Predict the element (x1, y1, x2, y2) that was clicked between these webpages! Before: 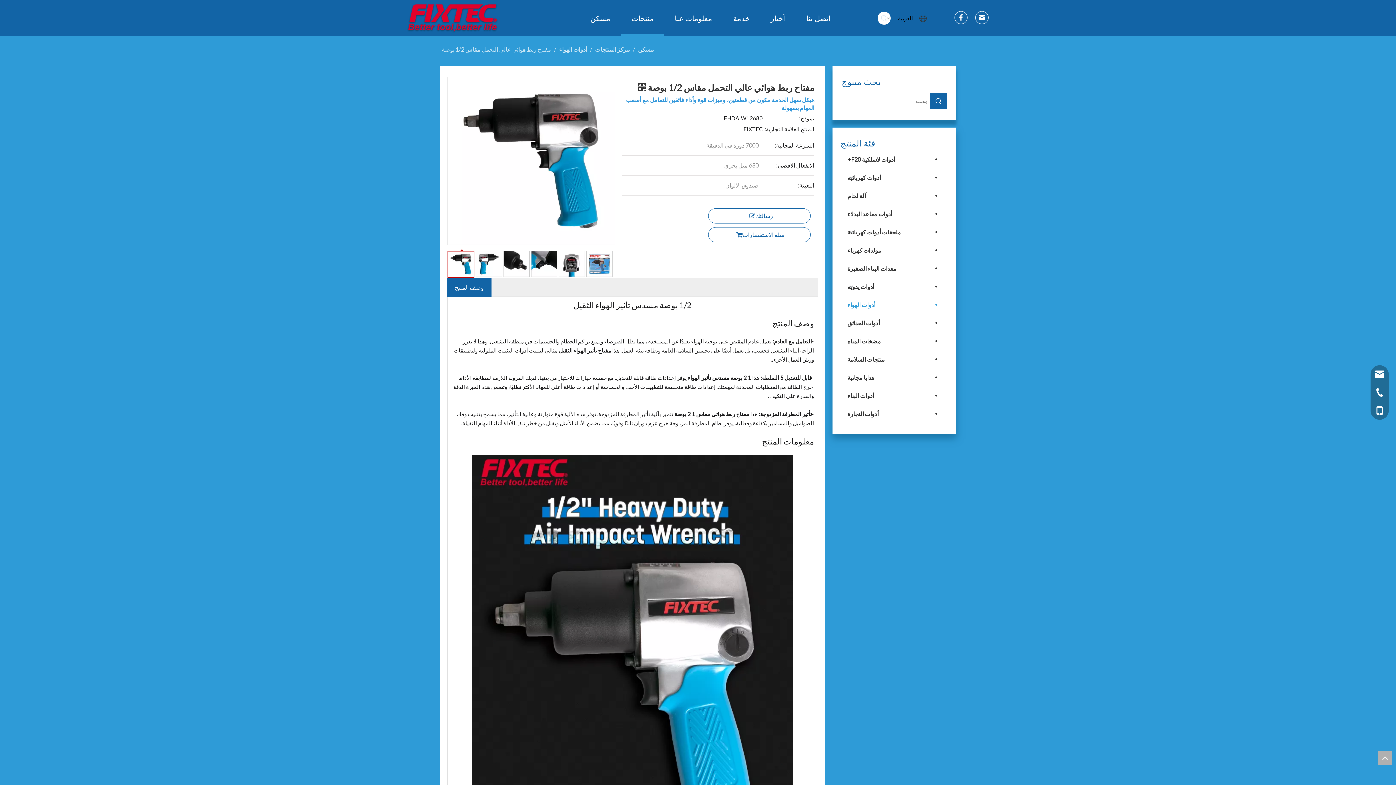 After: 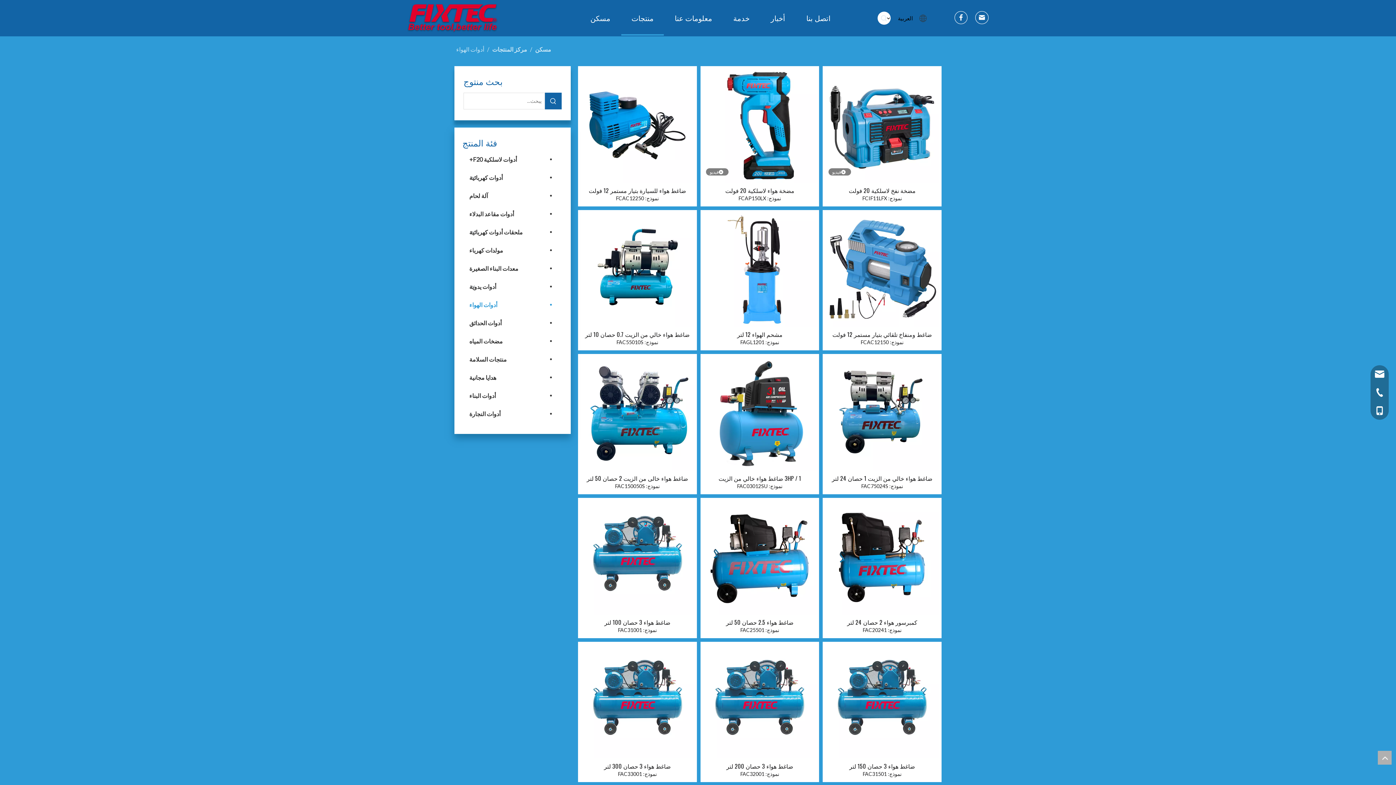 Action: label: أدوات الهواء  bbox: (558, 45, 587, 52)